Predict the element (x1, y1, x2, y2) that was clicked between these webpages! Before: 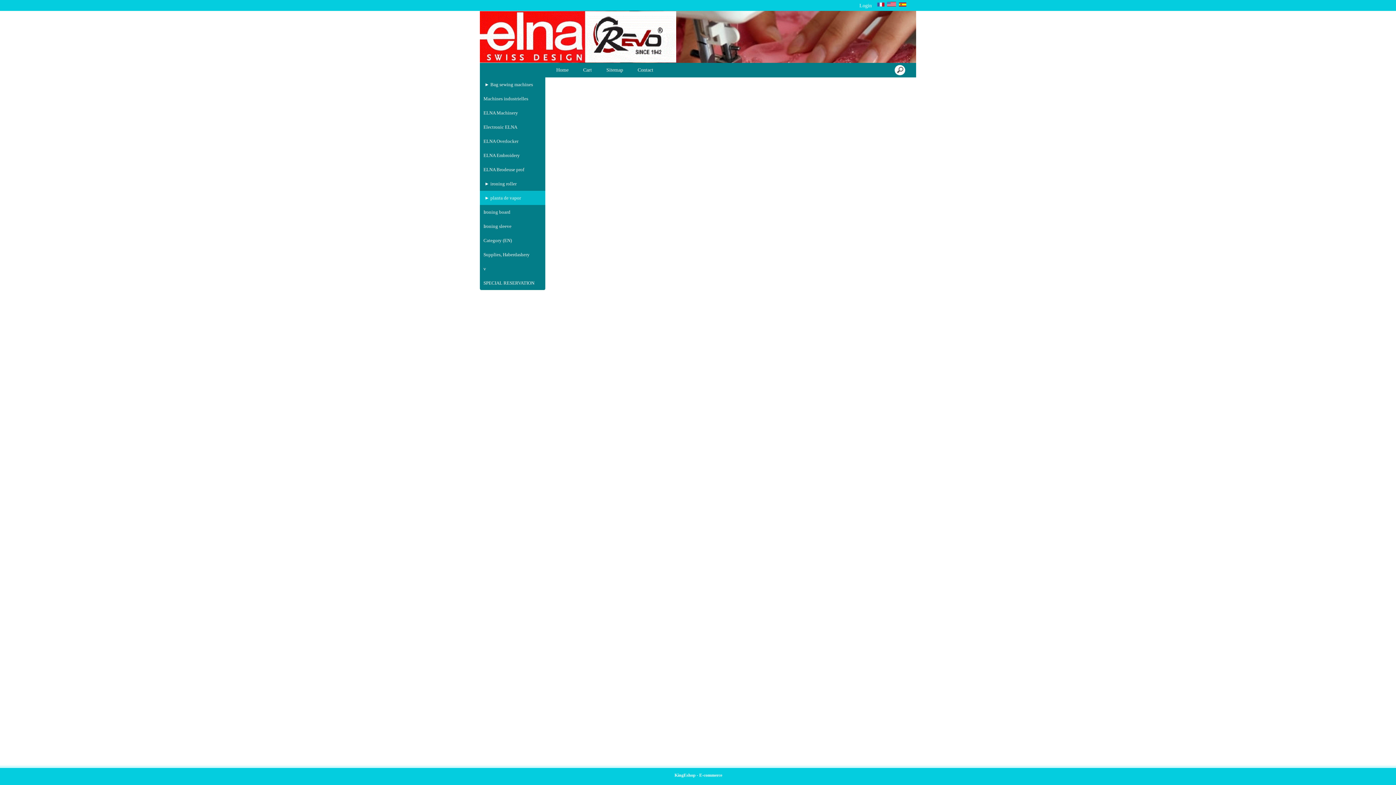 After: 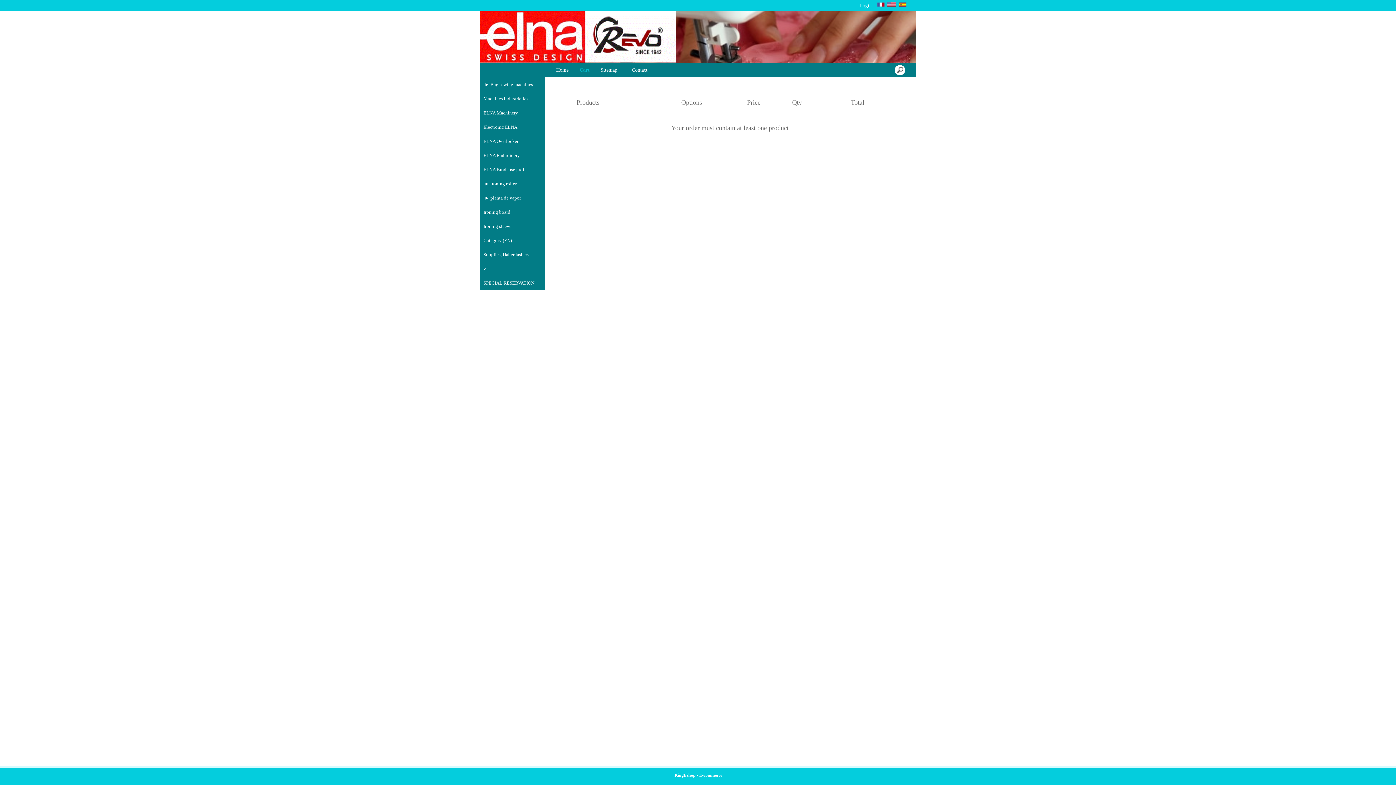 Action: label: Cart bbox: (579, 62, 595, 77)